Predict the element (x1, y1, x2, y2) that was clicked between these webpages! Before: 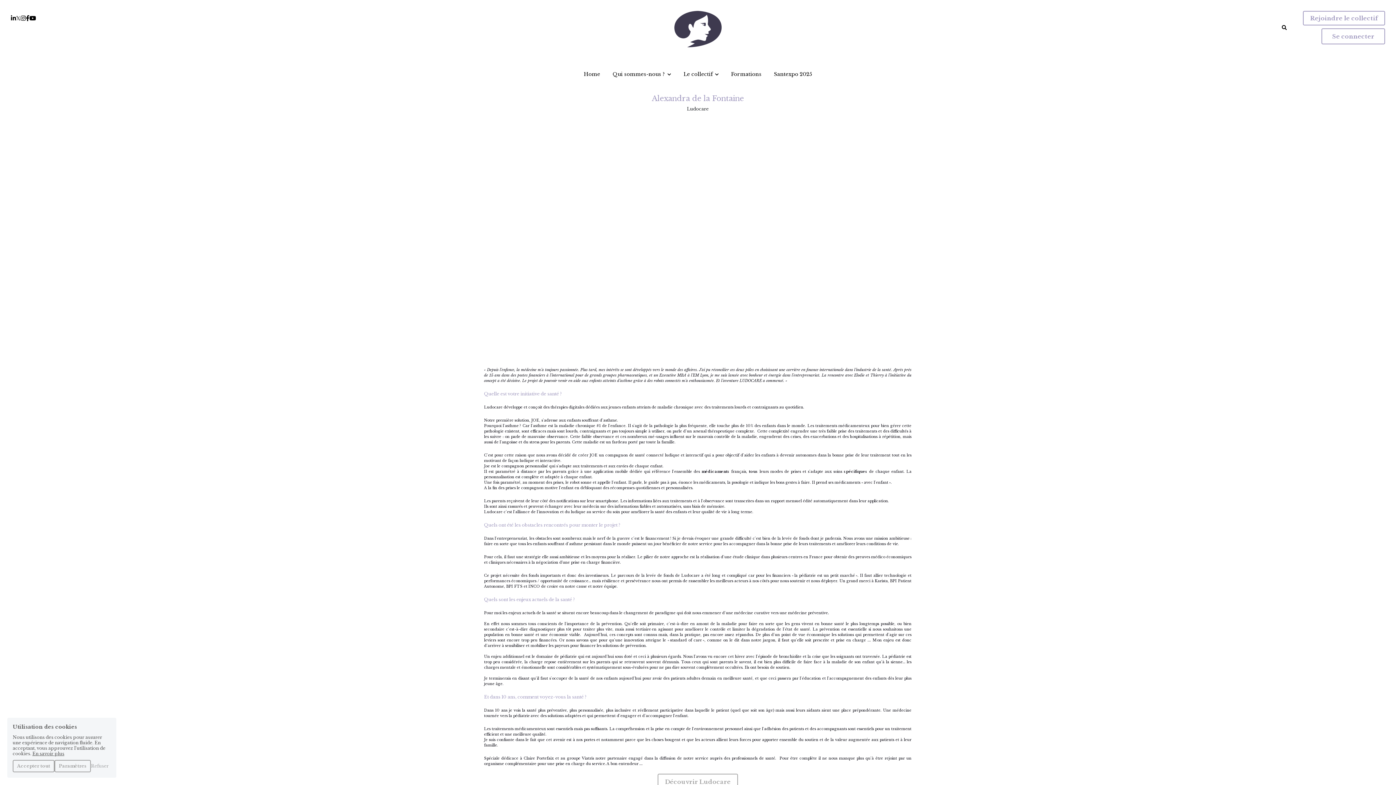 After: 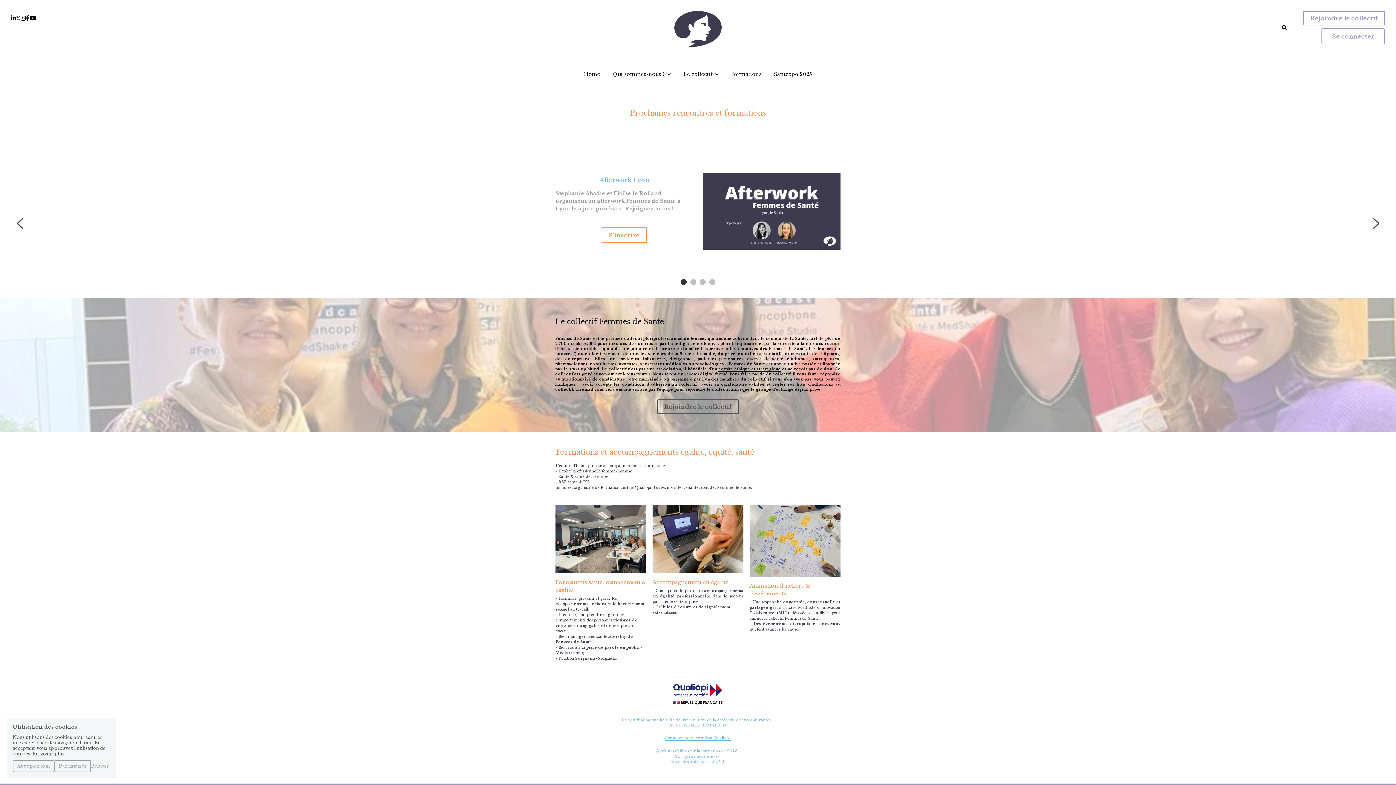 Action: bbox: (674, 25, 721, 31) label: image link